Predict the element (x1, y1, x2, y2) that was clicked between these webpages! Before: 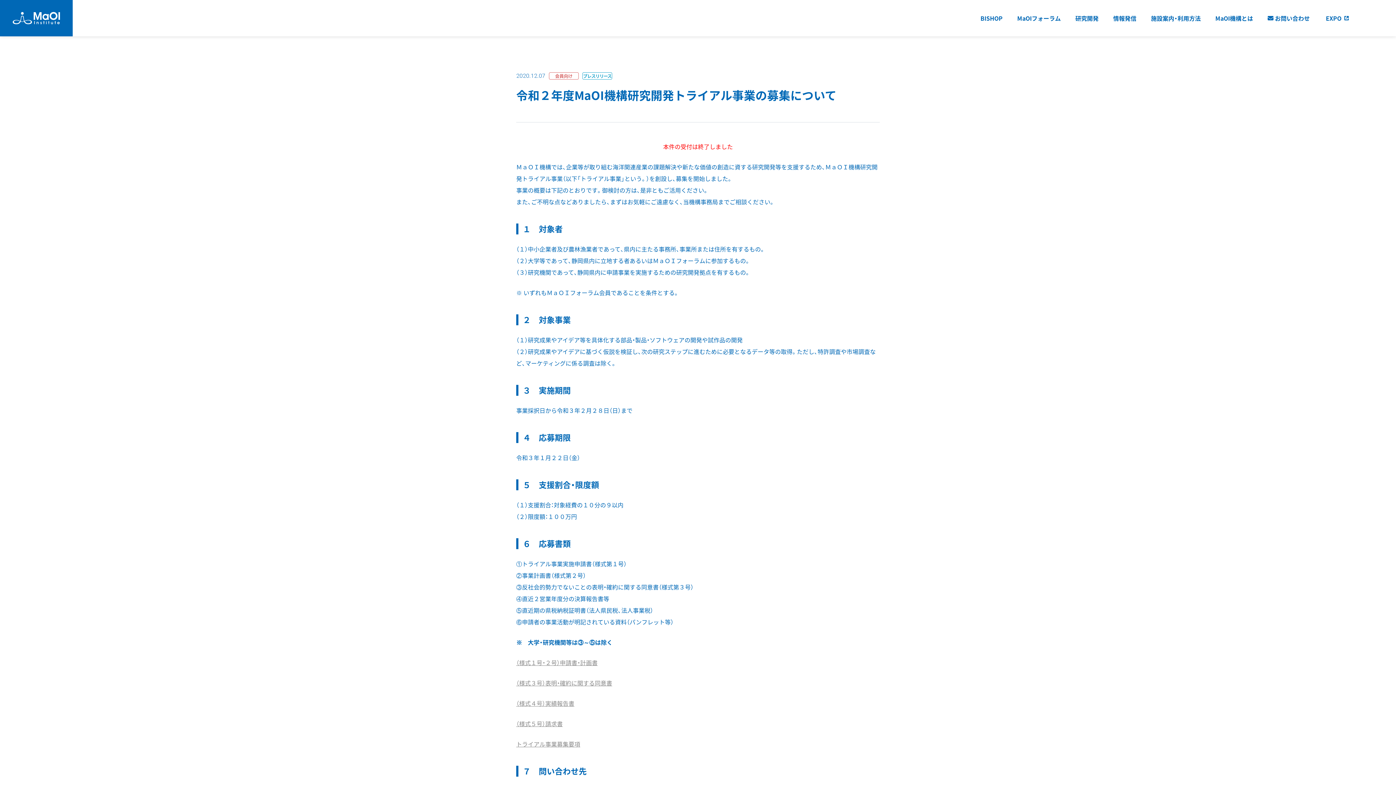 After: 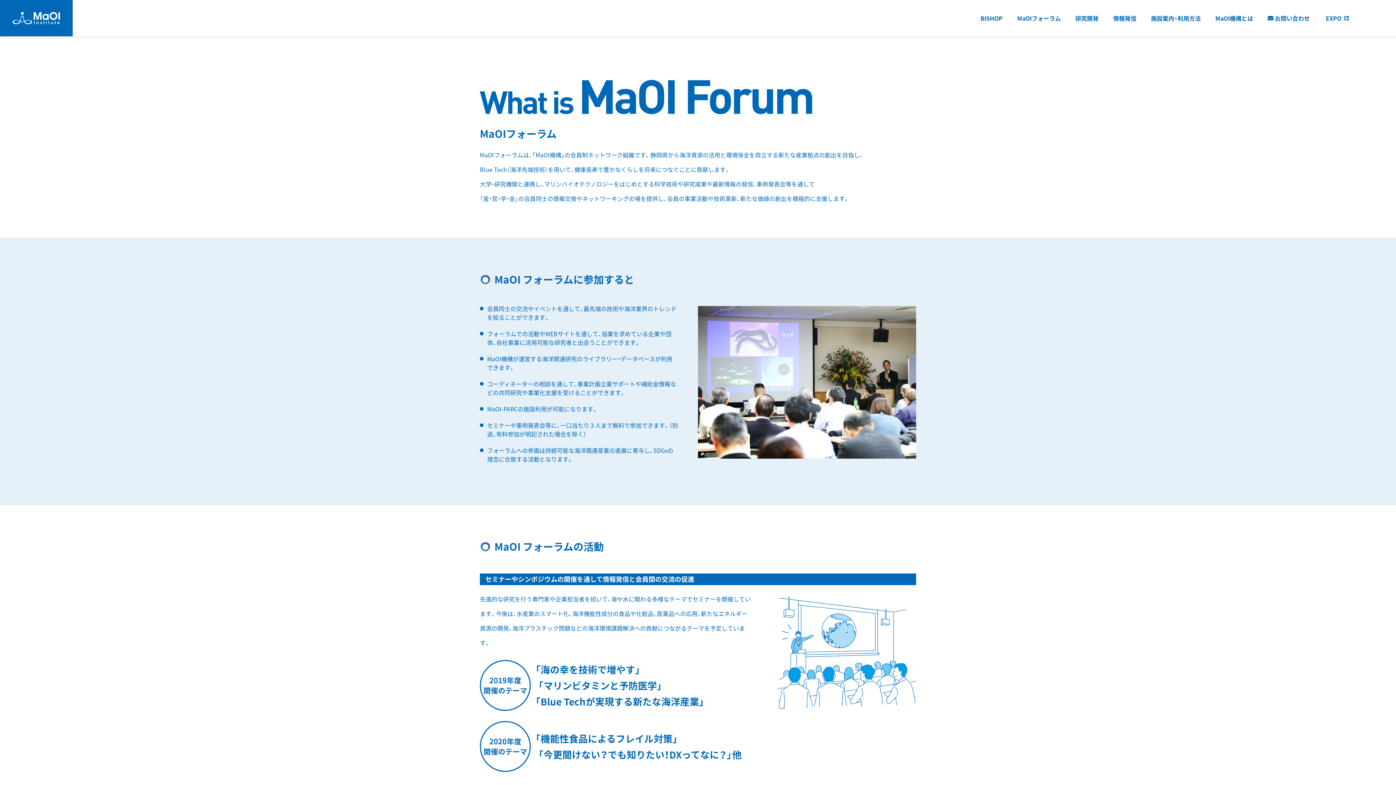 Action: bbox: (1017, 0, 1061, 36) label: MaOIフォーラム